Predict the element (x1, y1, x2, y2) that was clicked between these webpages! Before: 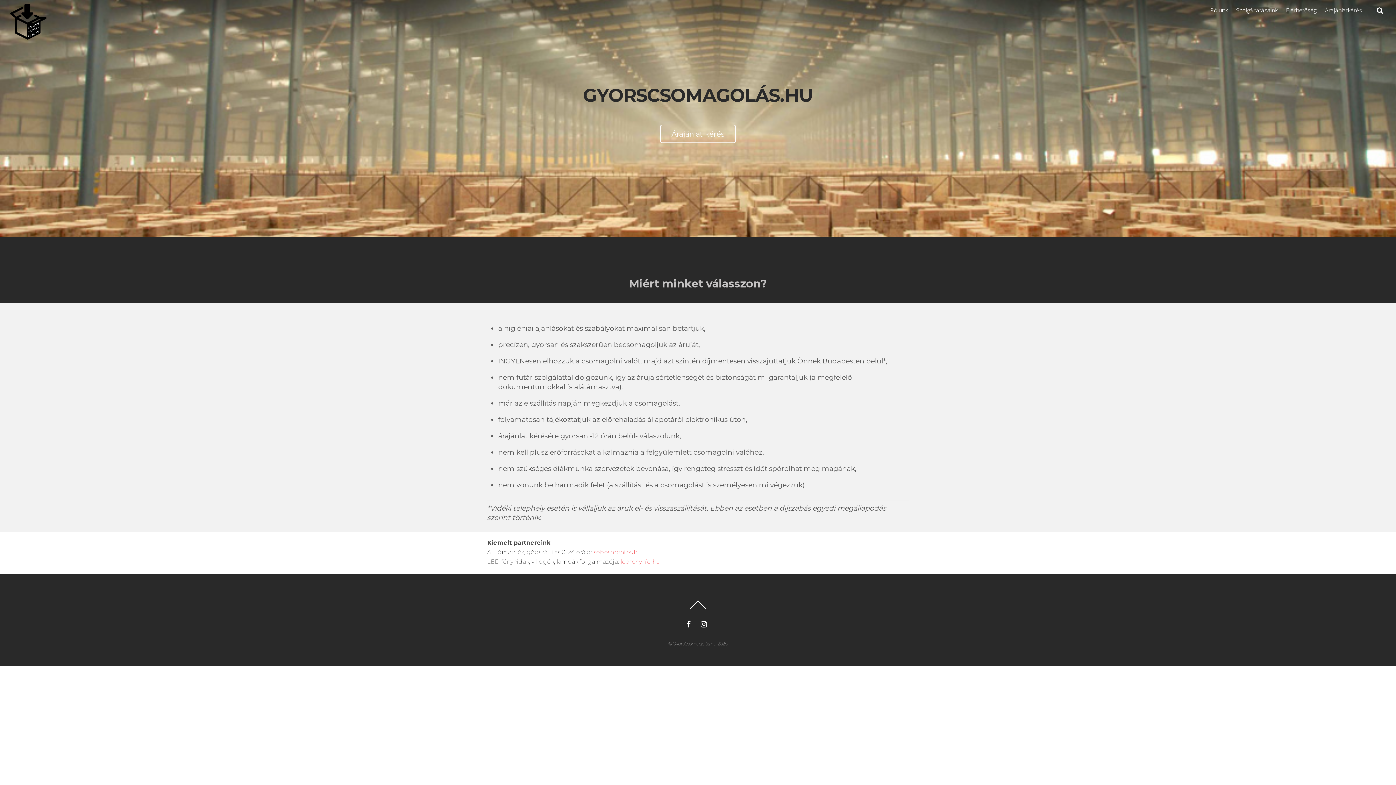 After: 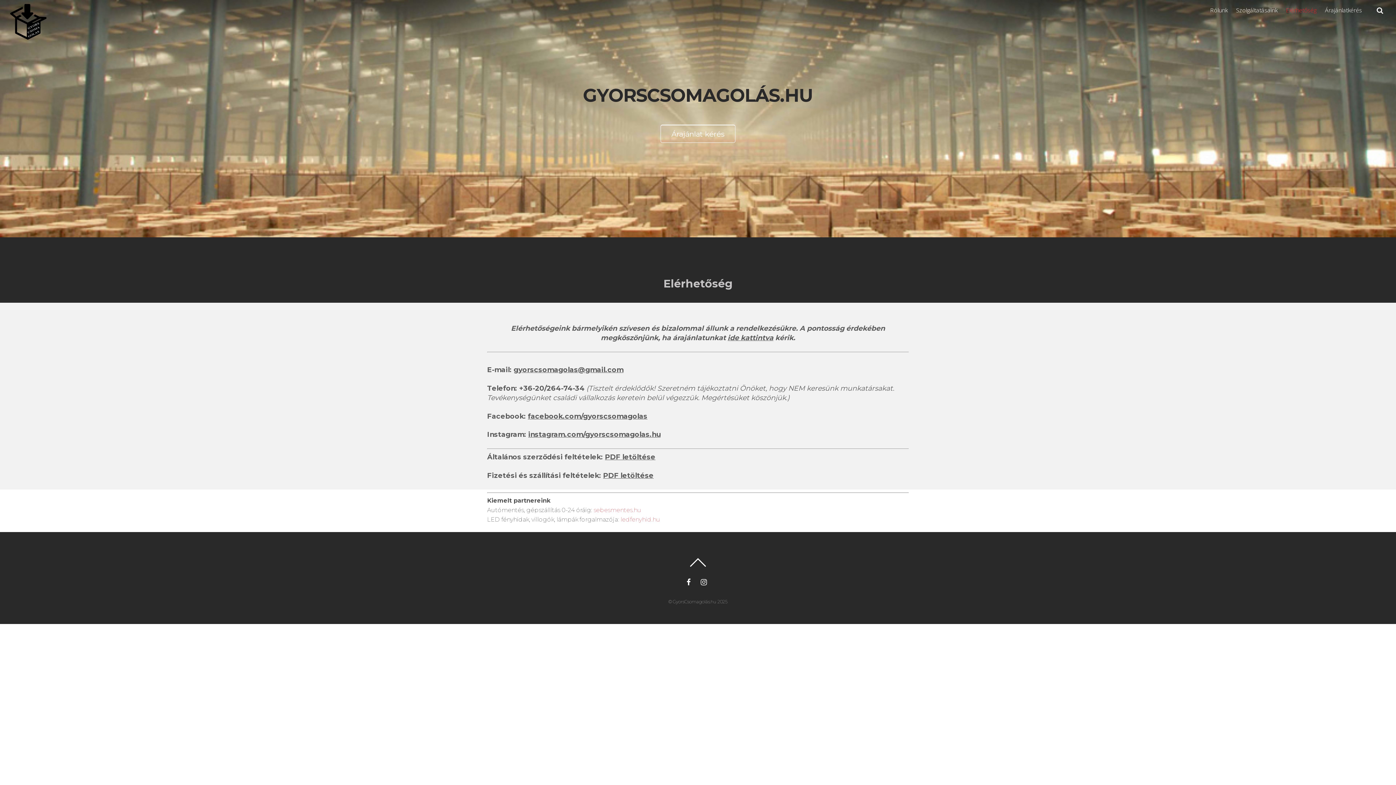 Action: label: Elérhetőség bbox: (1282, 1, 1320, 18)